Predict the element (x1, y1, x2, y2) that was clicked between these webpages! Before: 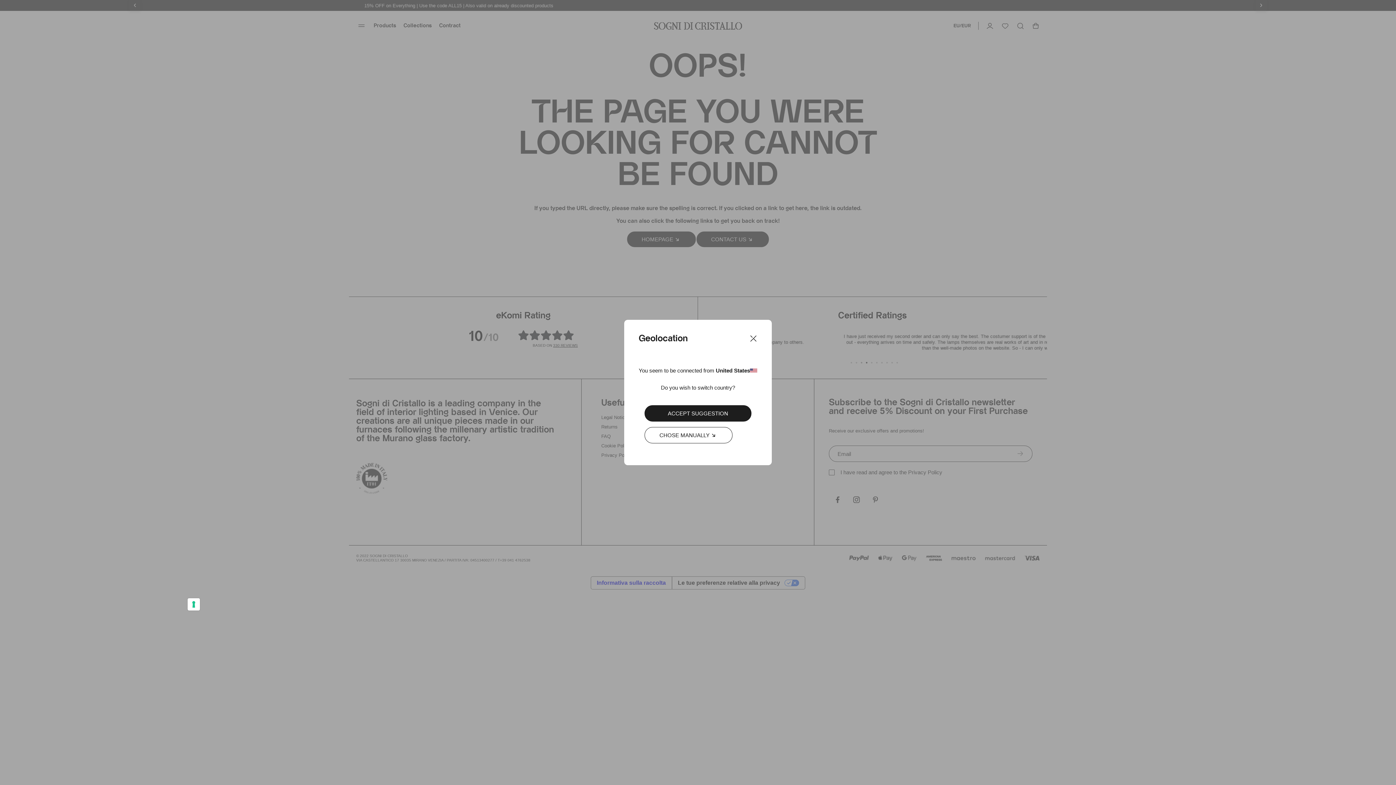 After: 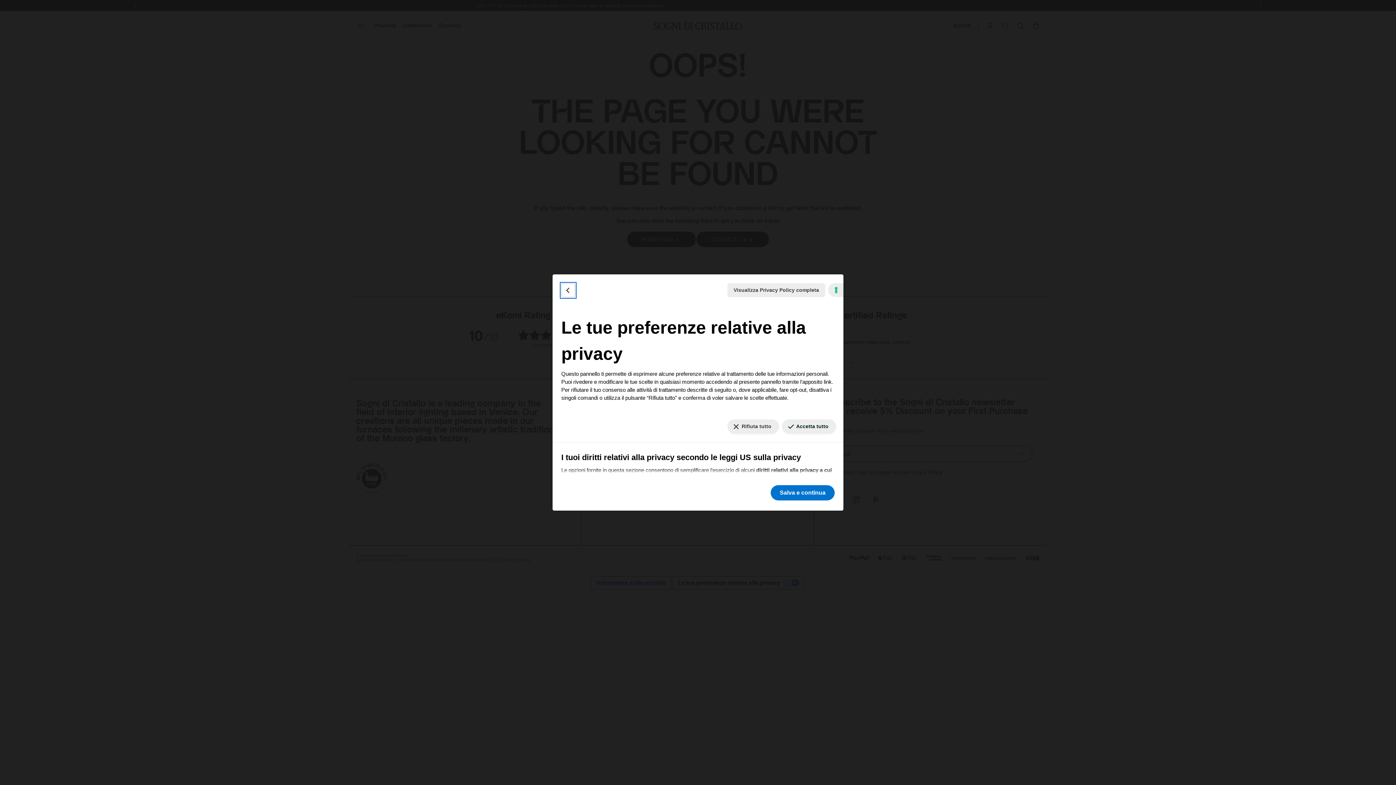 Action: bbox: (187, 598, 200, 610) label: Le tue preferenze relative al consenso per le tecnologie di tracciamento